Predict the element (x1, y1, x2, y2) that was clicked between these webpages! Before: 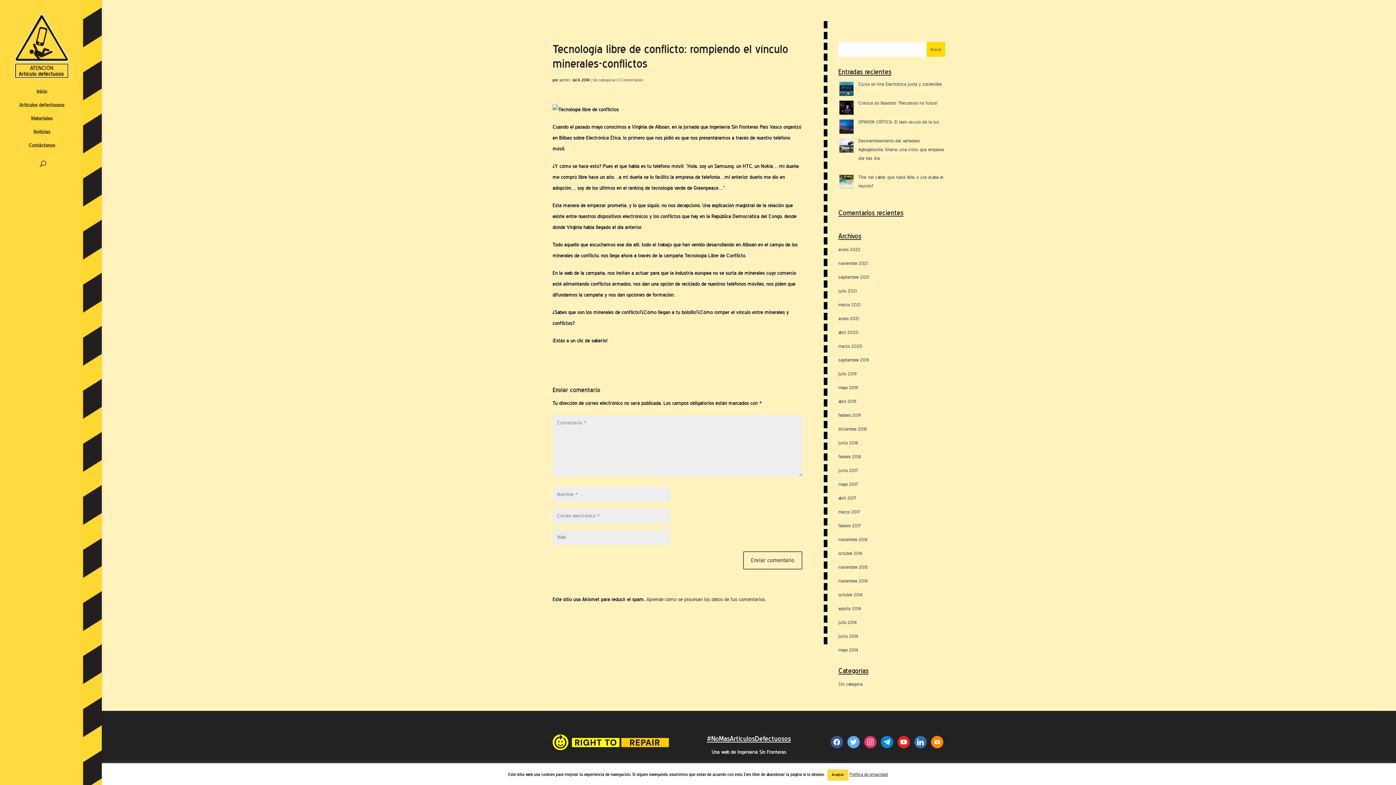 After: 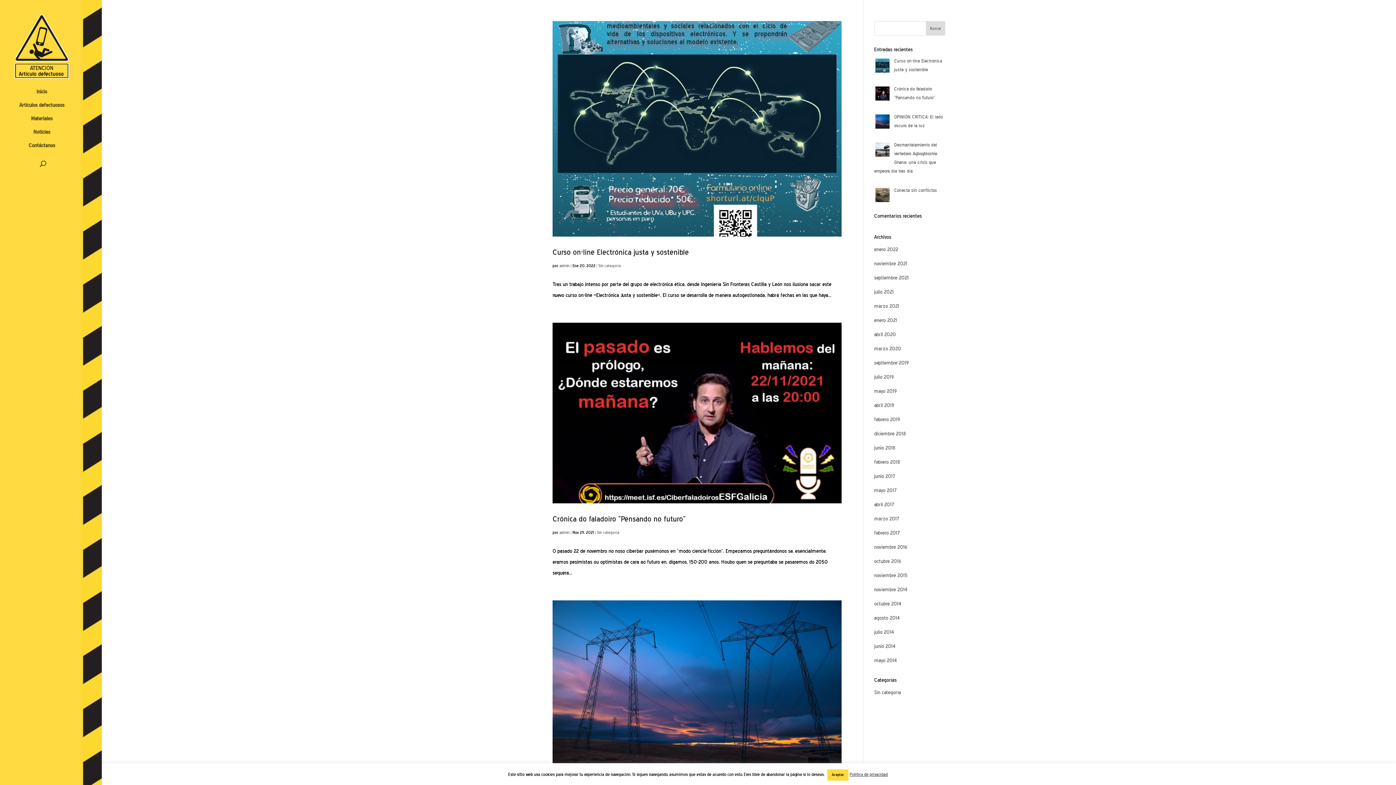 Action: label: admin bbox: (559, 77, 569, 82)